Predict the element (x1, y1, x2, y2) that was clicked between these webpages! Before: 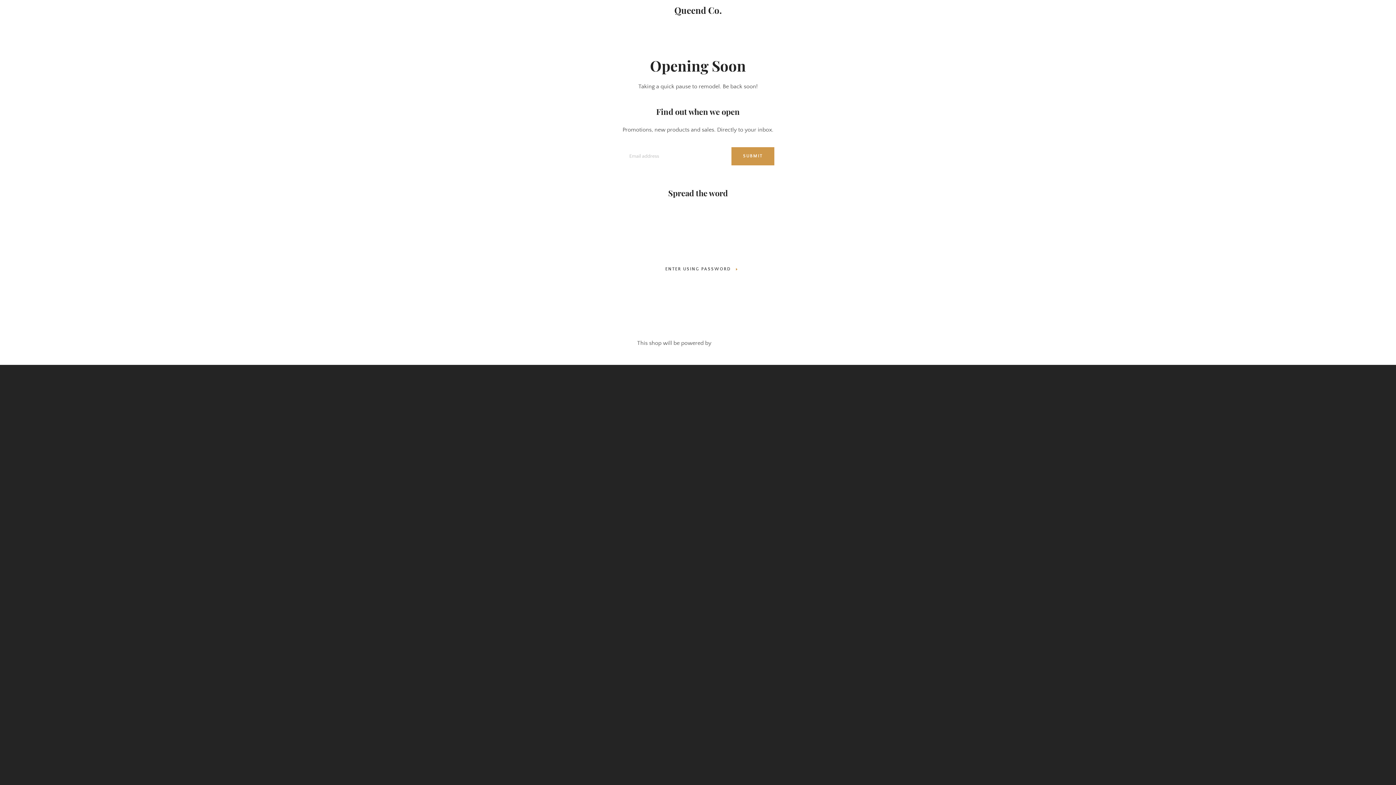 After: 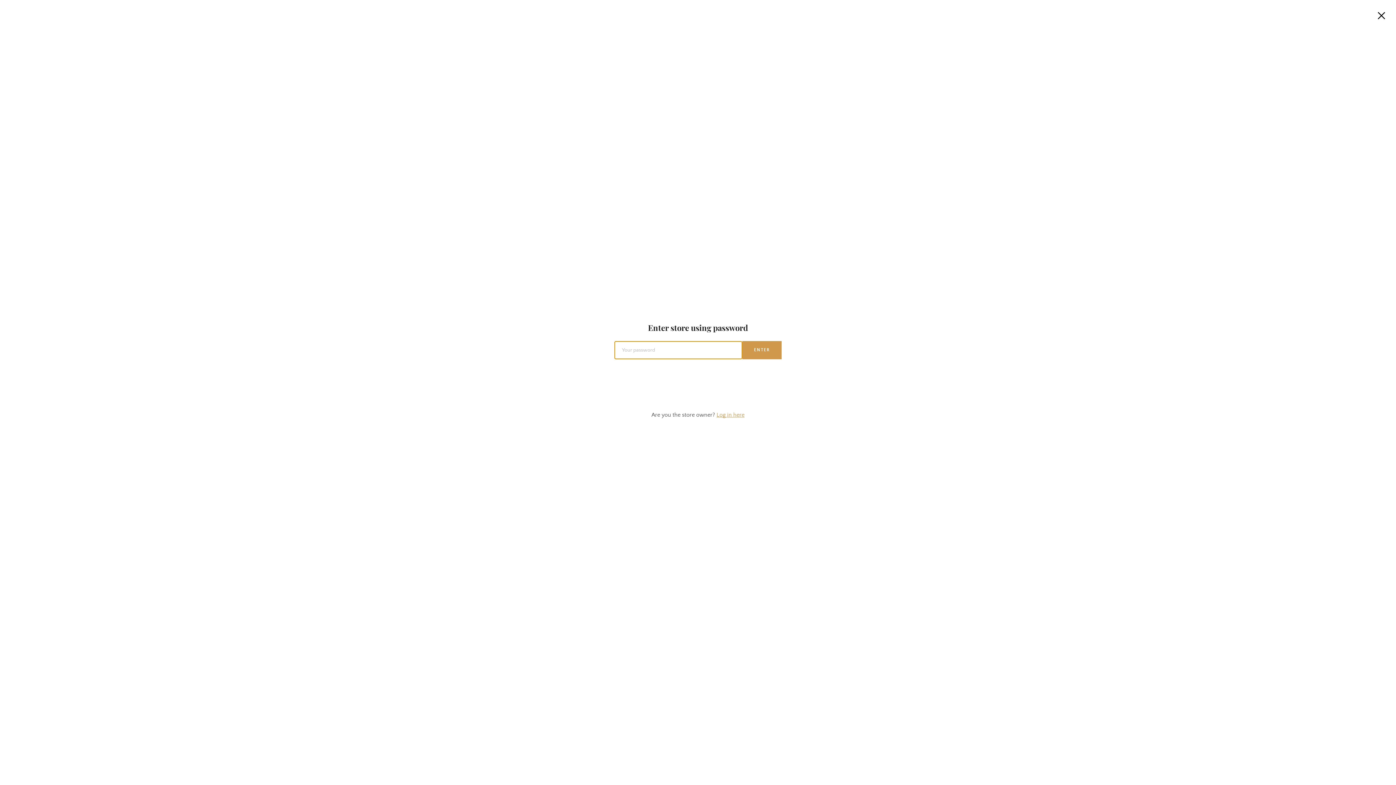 Action: bbox: (654, 261, 741, 277) label: ENTER USING PASSWORD